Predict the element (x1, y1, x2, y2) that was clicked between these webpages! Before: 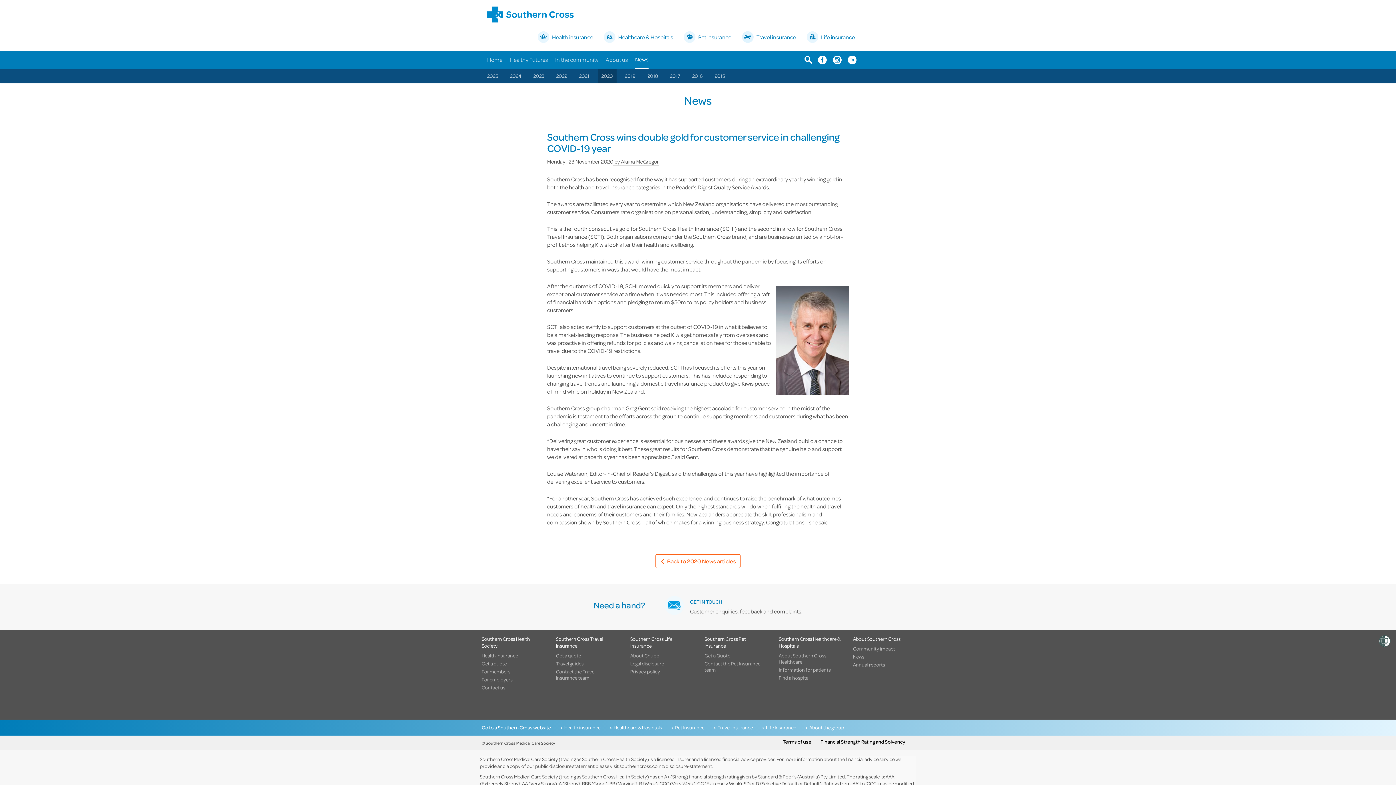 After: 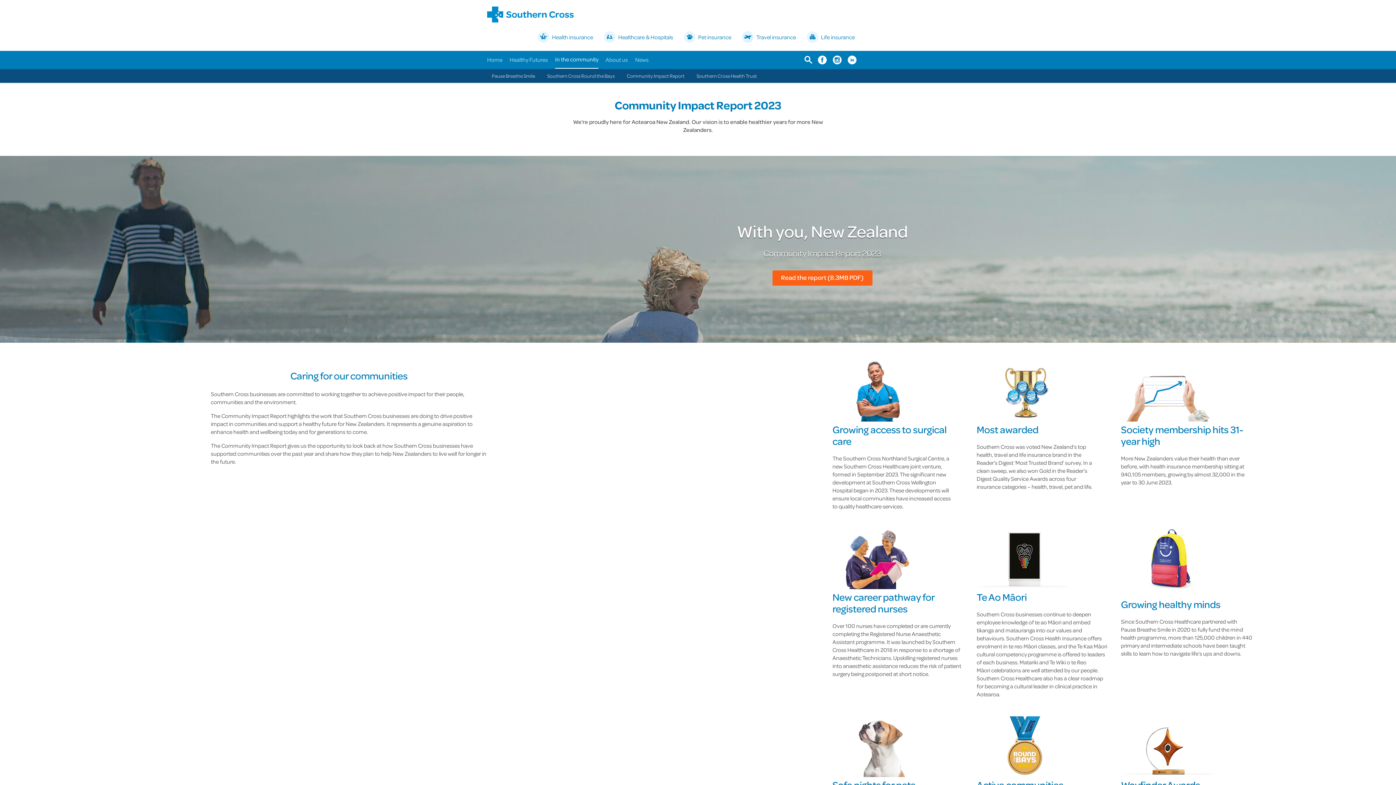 Action: bbox: (853, 645, 914, 651) label: Community impact